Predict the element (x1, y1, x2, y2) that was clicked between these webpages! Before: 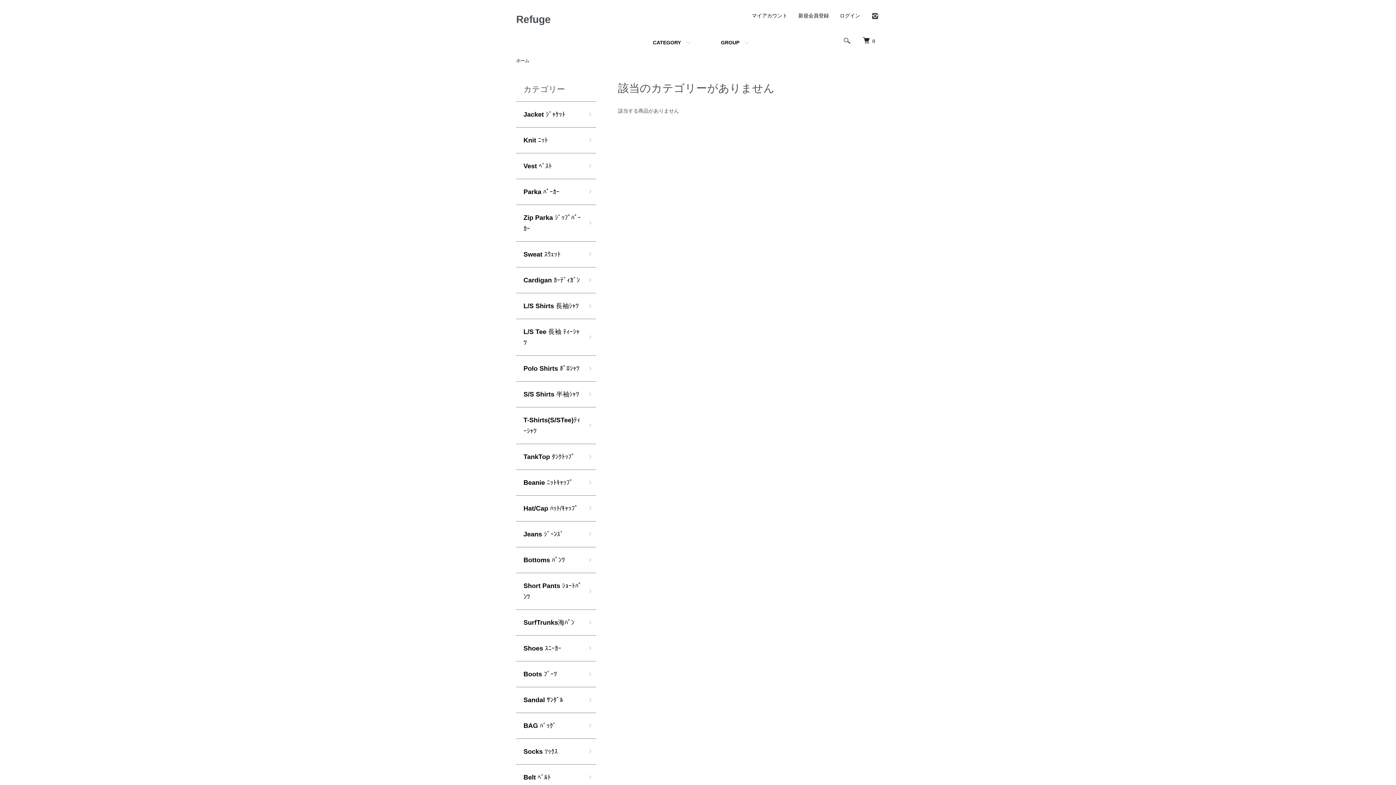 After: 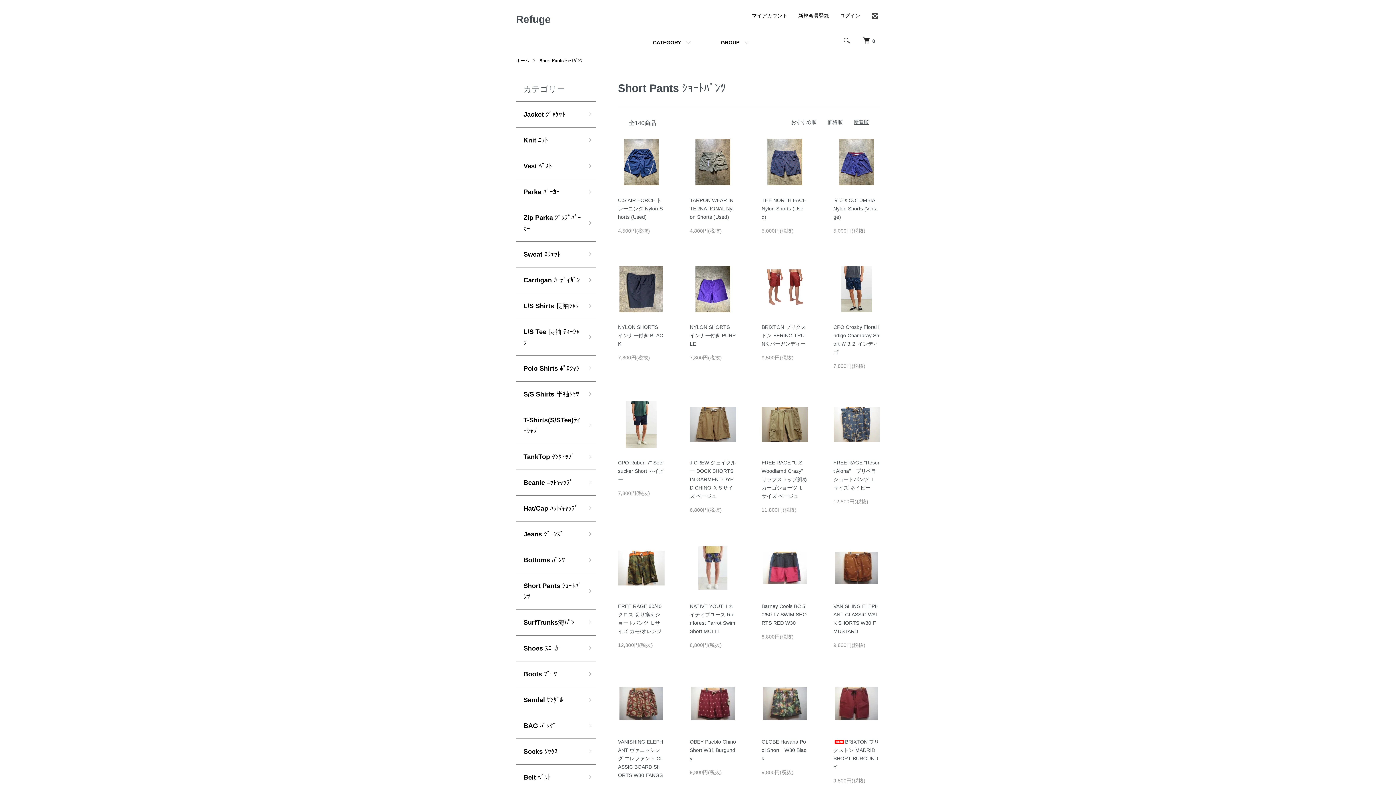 Action: bbox: (516, 573, 596, 609) label: Short Pants ｼｮｰﾄﾊﾟﾝﾂ